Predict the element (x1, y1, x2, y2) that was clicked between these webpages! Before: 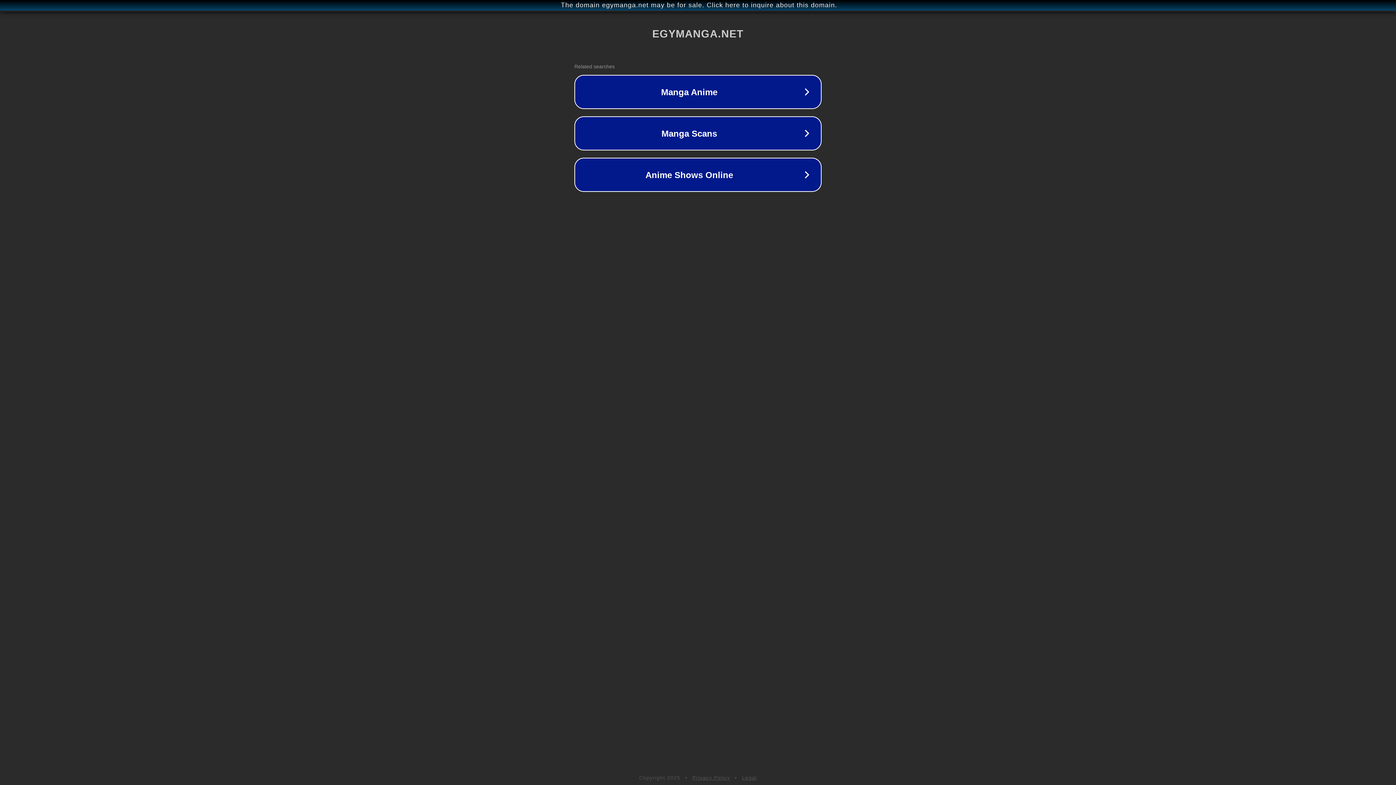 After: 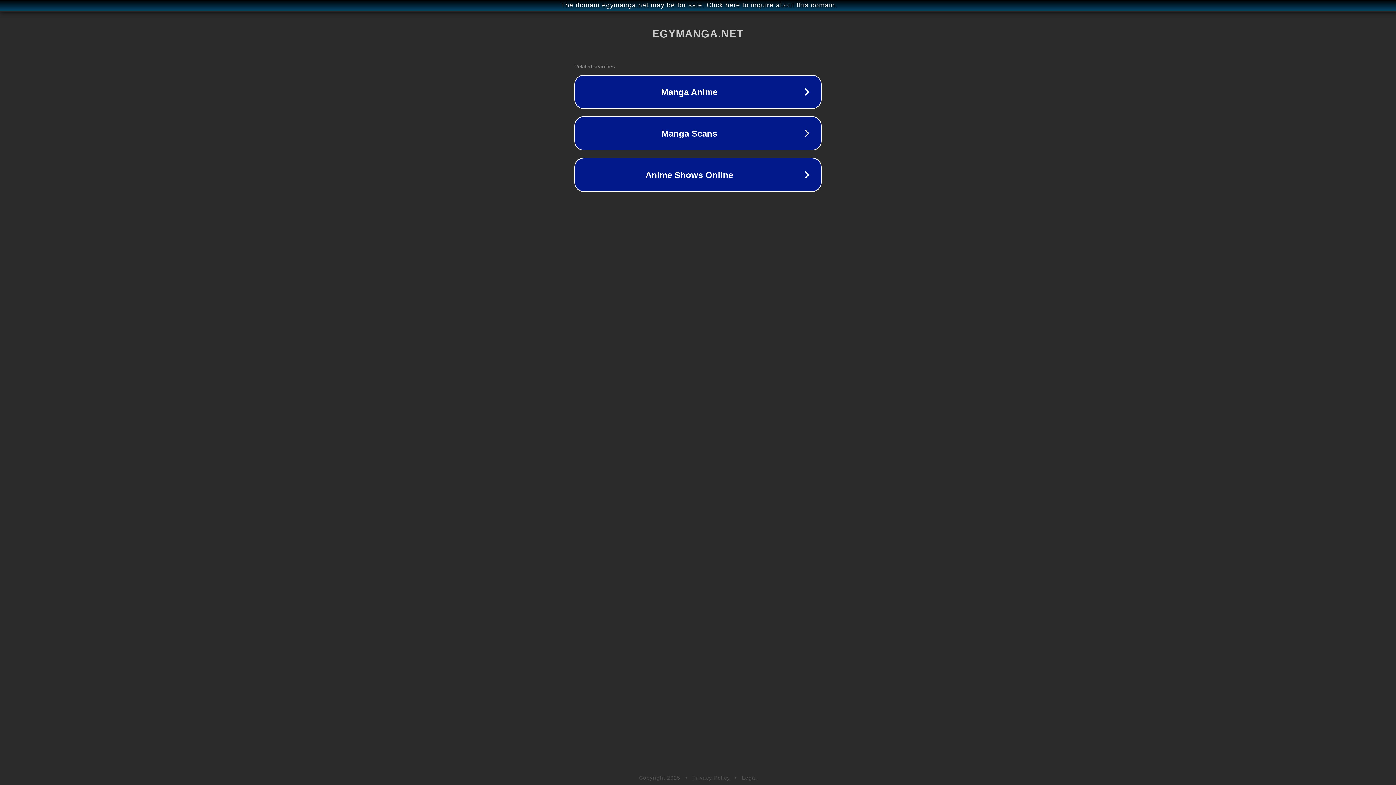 Action: label: Legal bbox: (742, 775, 757, 781)